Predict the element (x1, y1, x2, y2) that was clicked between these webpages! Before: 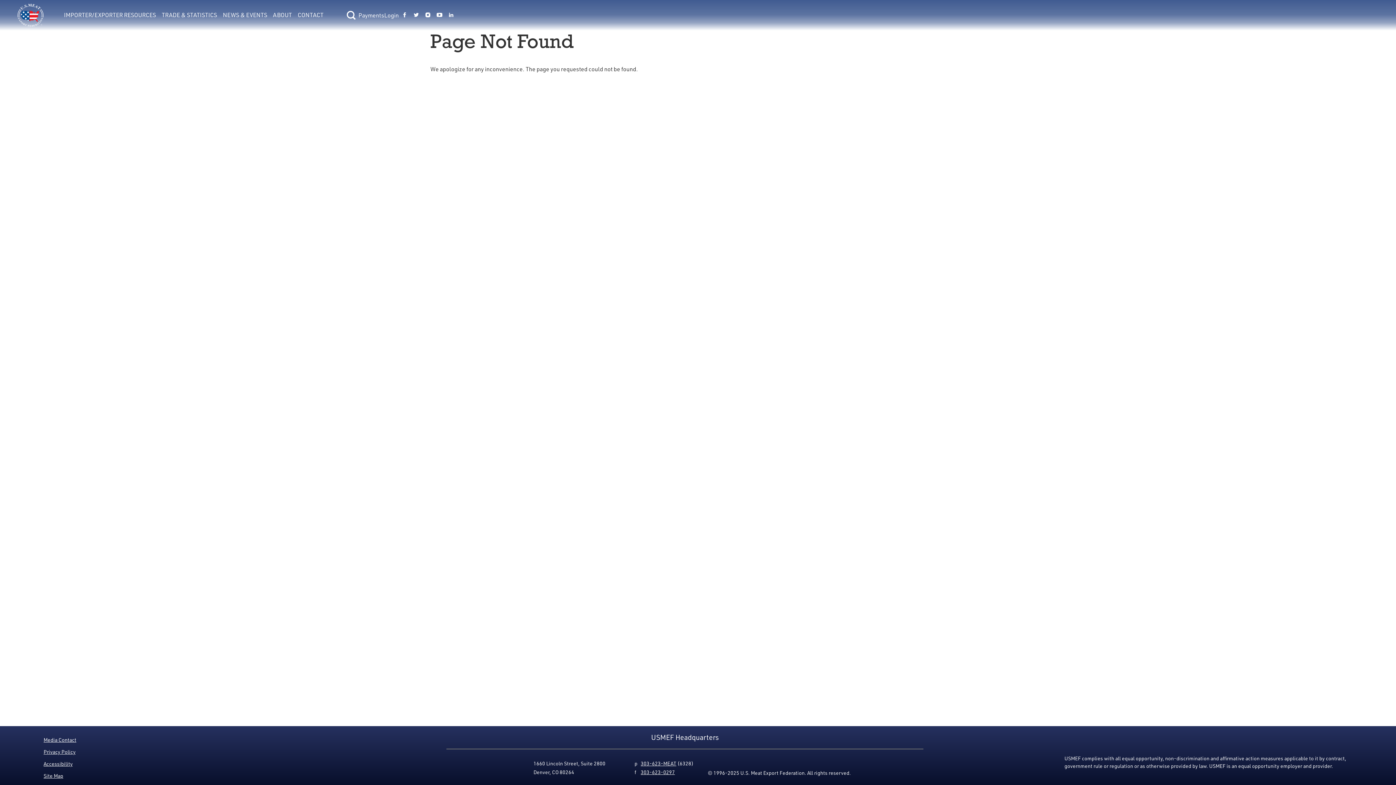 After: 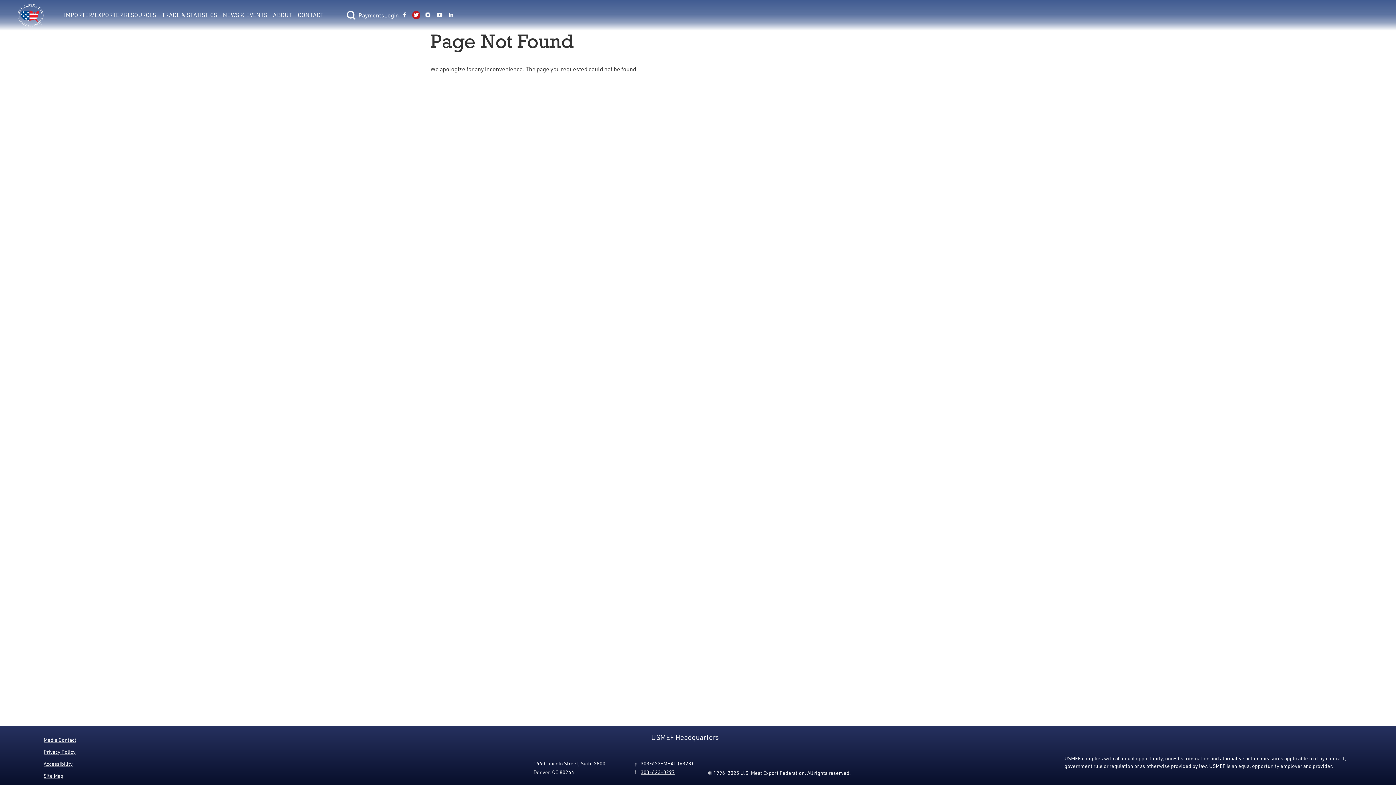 Action: bbox: (413, 12, 419, 18) label: Link to USMEF twitter page.